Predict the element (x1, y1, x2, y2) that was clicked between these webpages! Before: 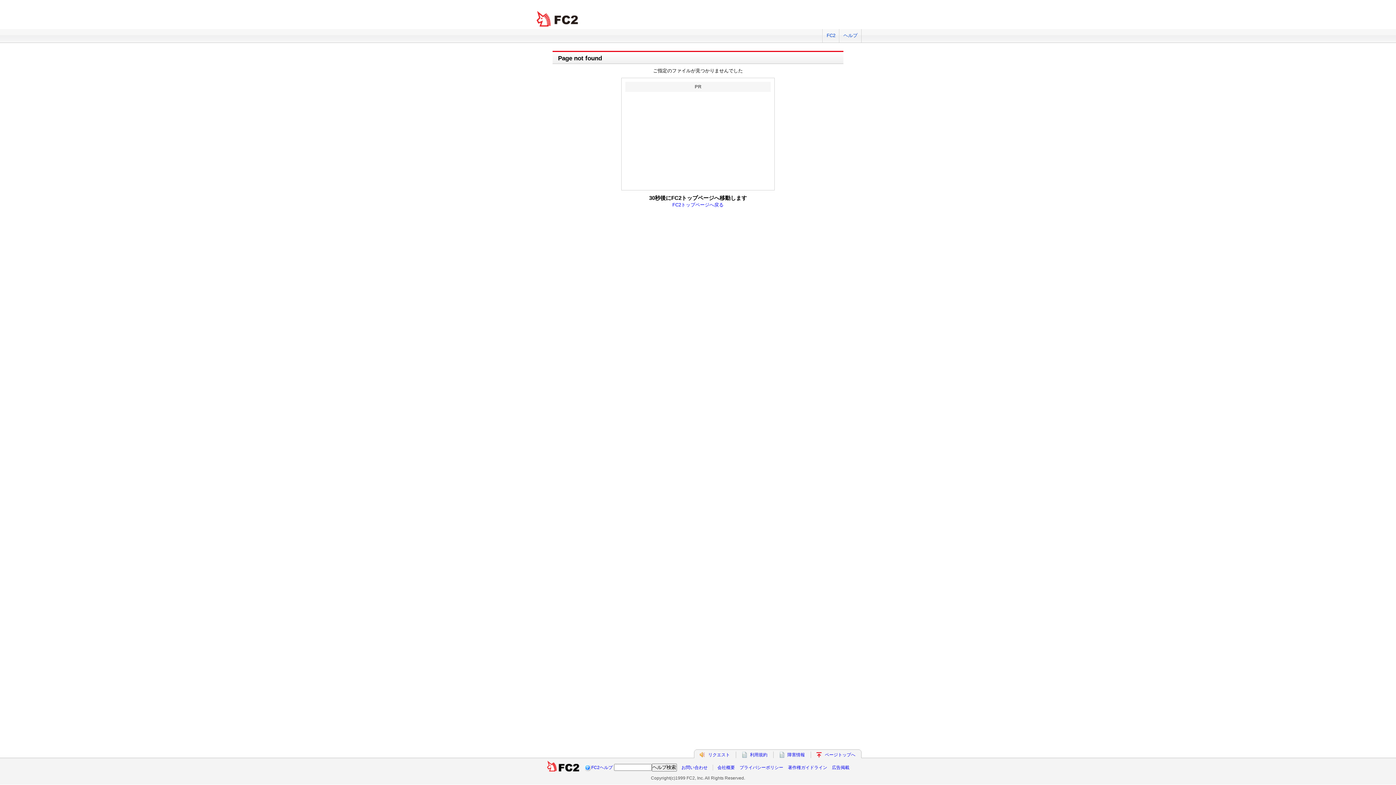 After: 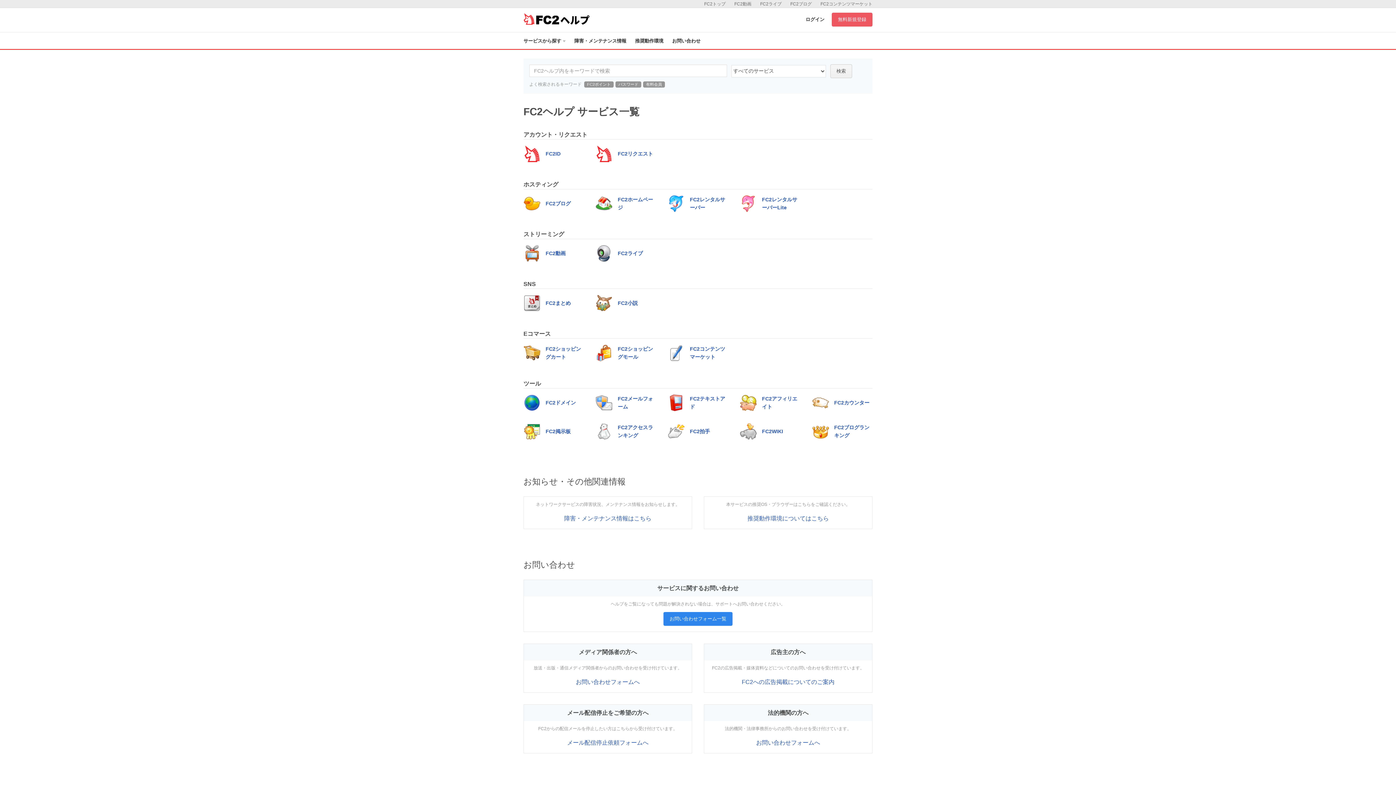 Action: bbox: (839, 29, 861, 42) label: ヘルプ